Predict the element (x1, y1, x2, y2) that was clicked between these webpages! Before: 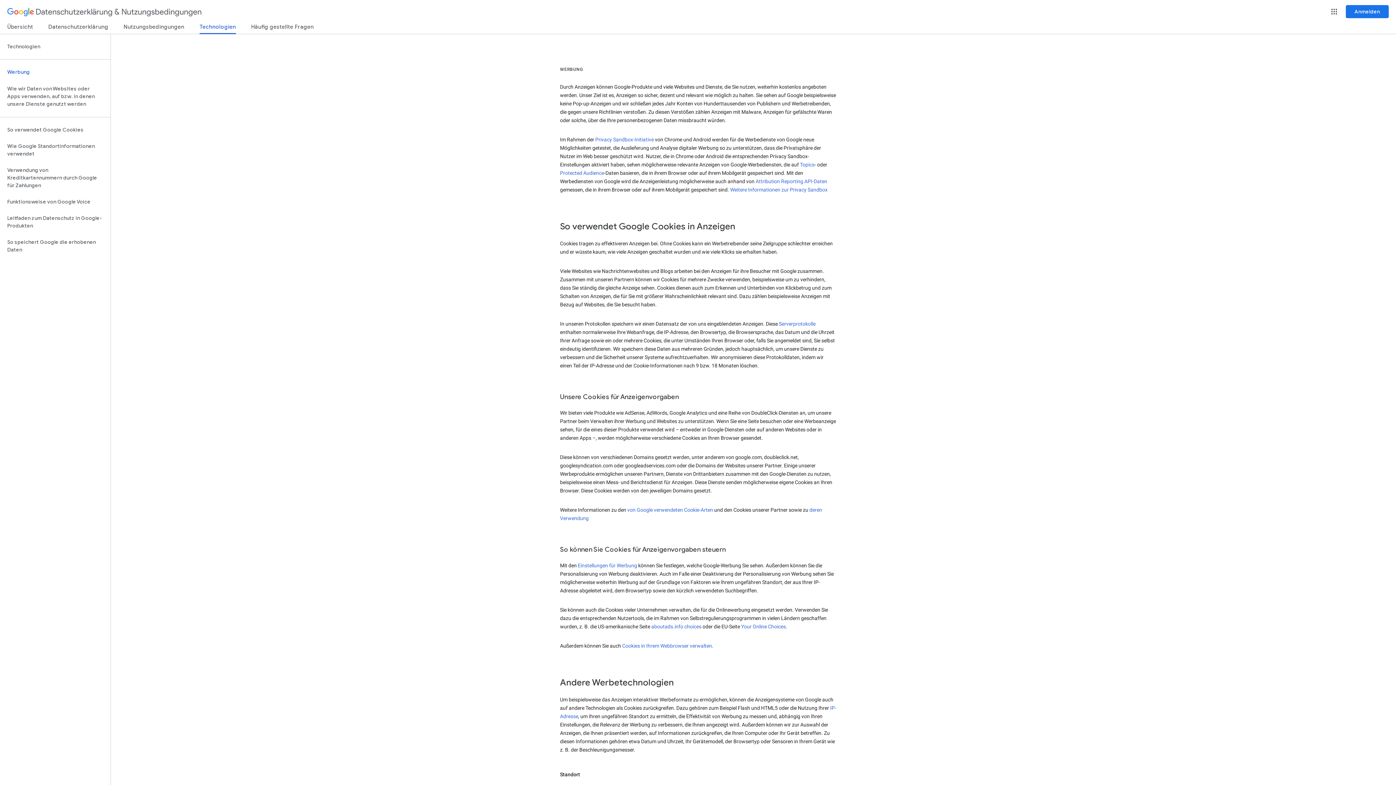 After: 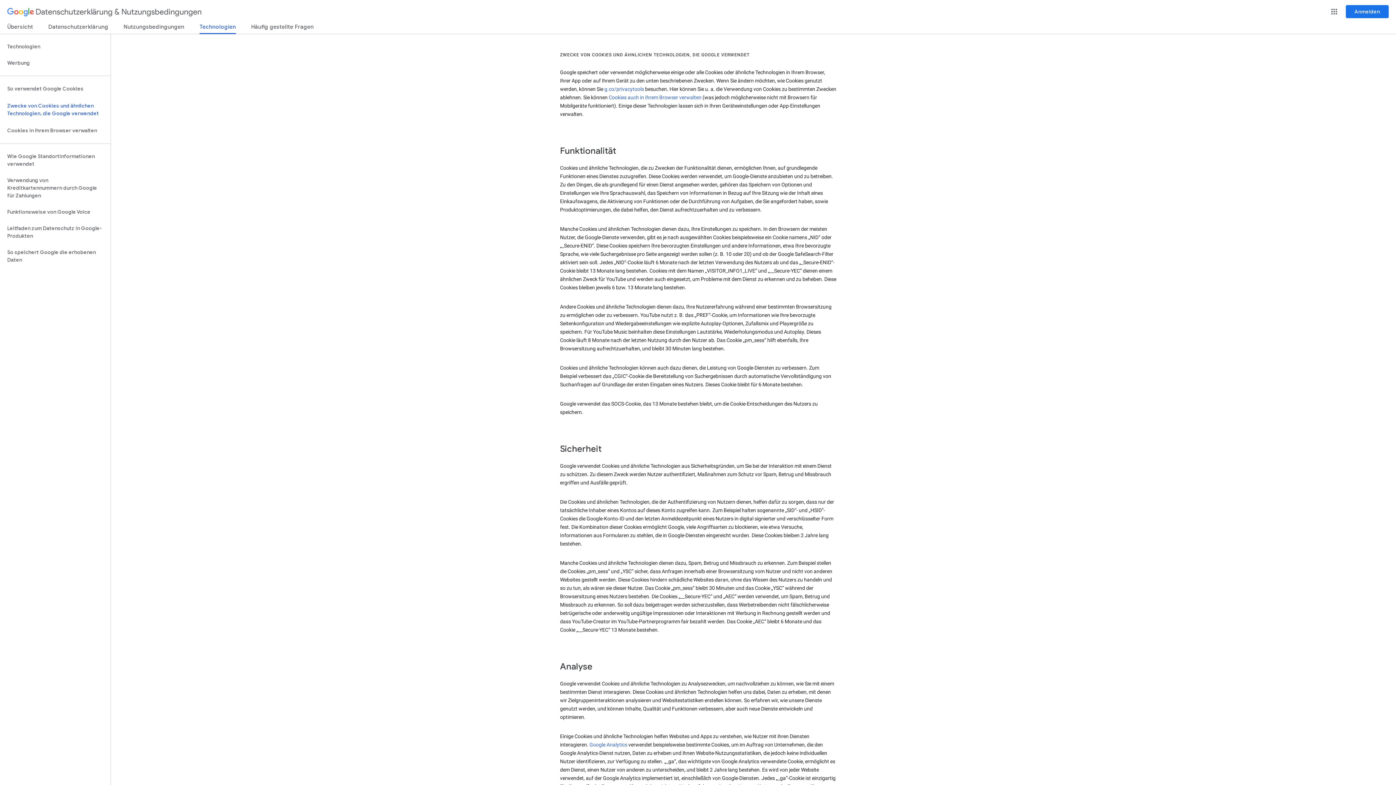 Action: bbox: (627, 507, 713, 513) label: von Google verwendeten Cookie-Arten